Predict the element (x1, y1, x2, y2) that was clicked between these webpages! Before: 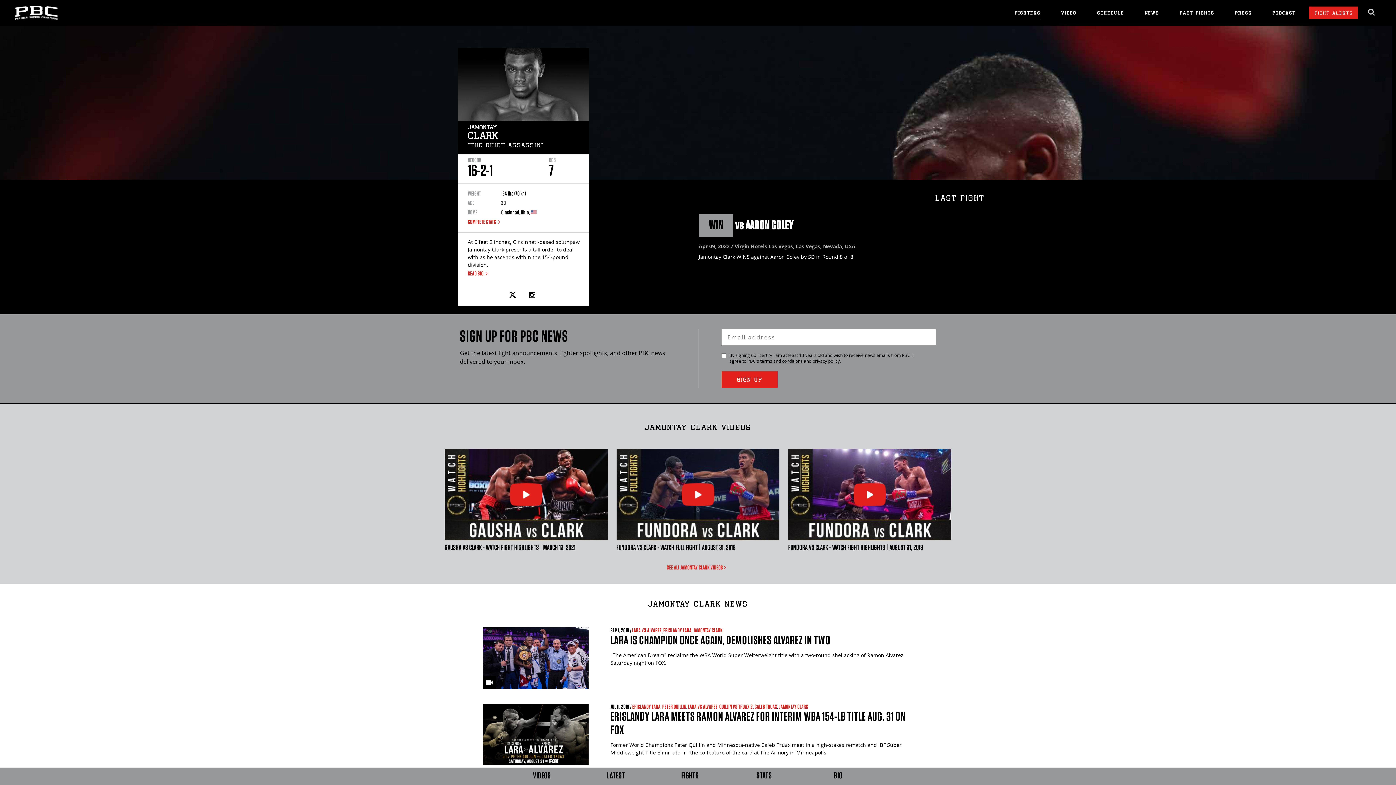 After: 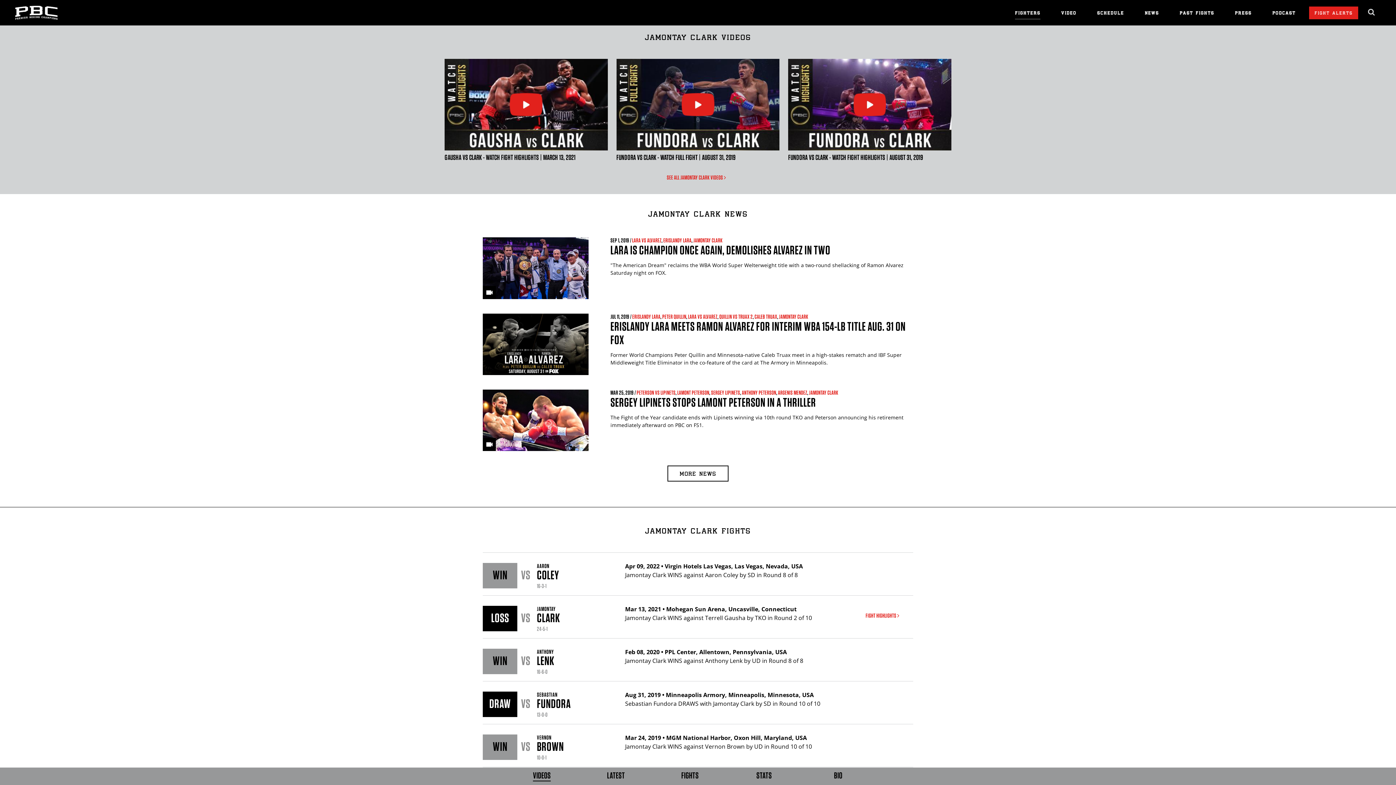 Action: bbox: (533, 768, 551, 781) label: VIDEOS